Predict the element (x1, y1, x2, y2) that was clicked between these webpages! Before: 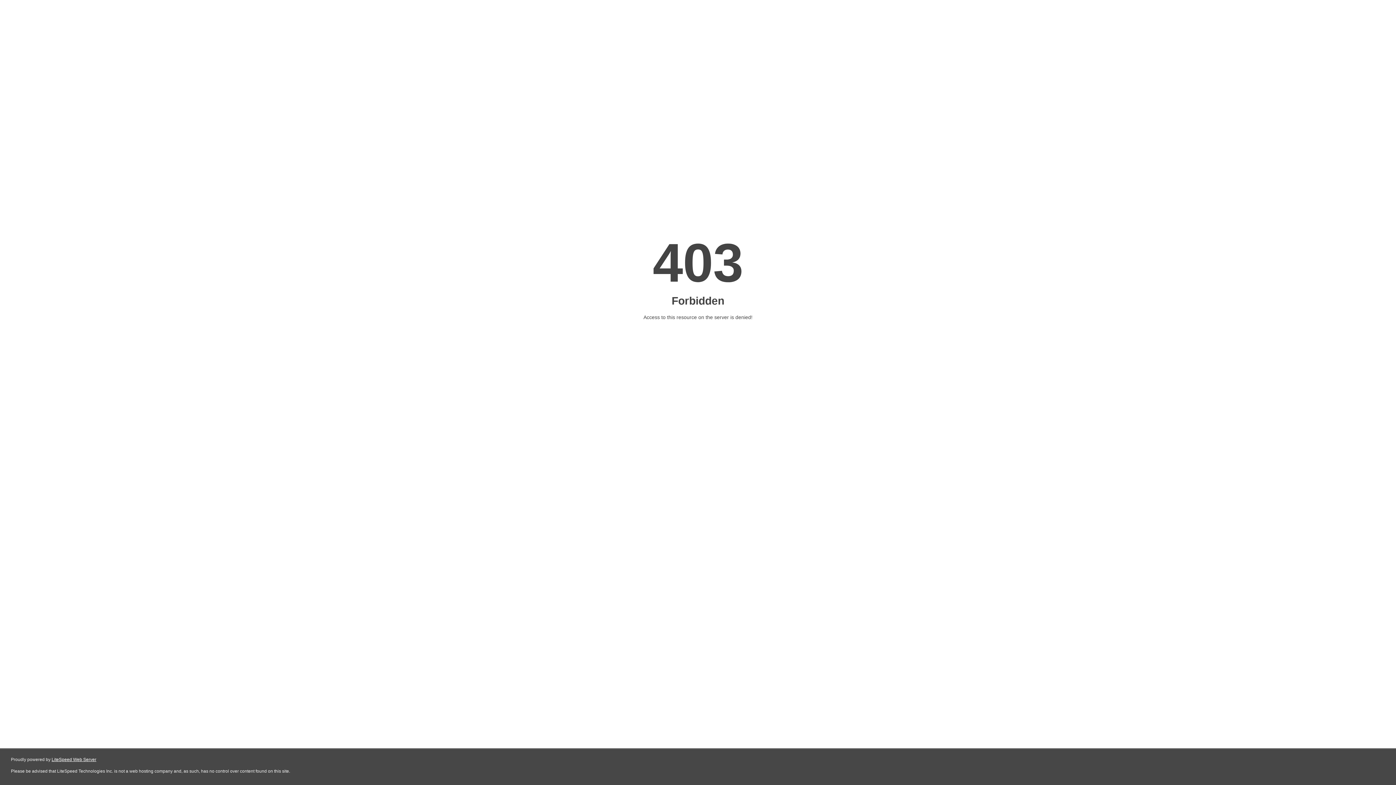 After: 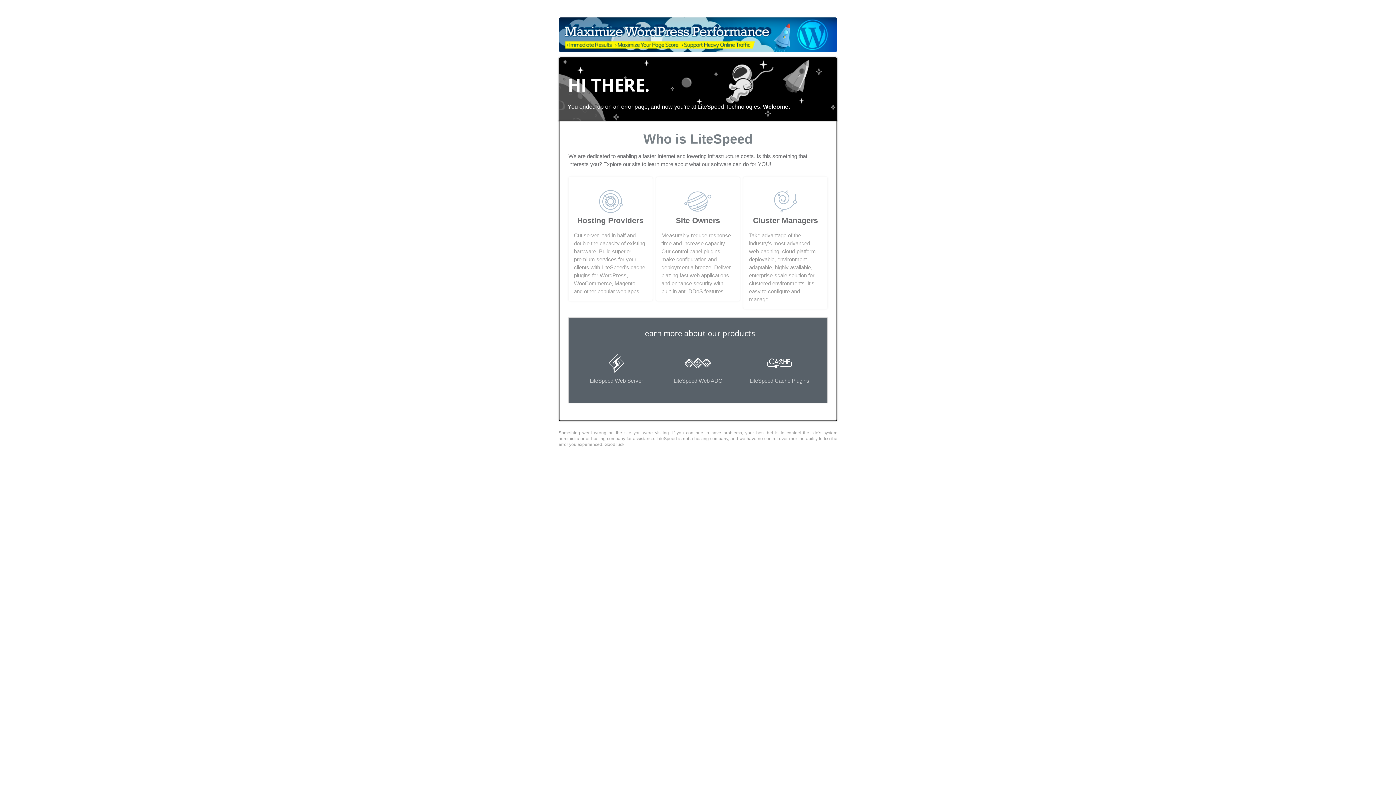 Action: bbox: (51, 757, 96, 762) label: LiteSpeed Web Server